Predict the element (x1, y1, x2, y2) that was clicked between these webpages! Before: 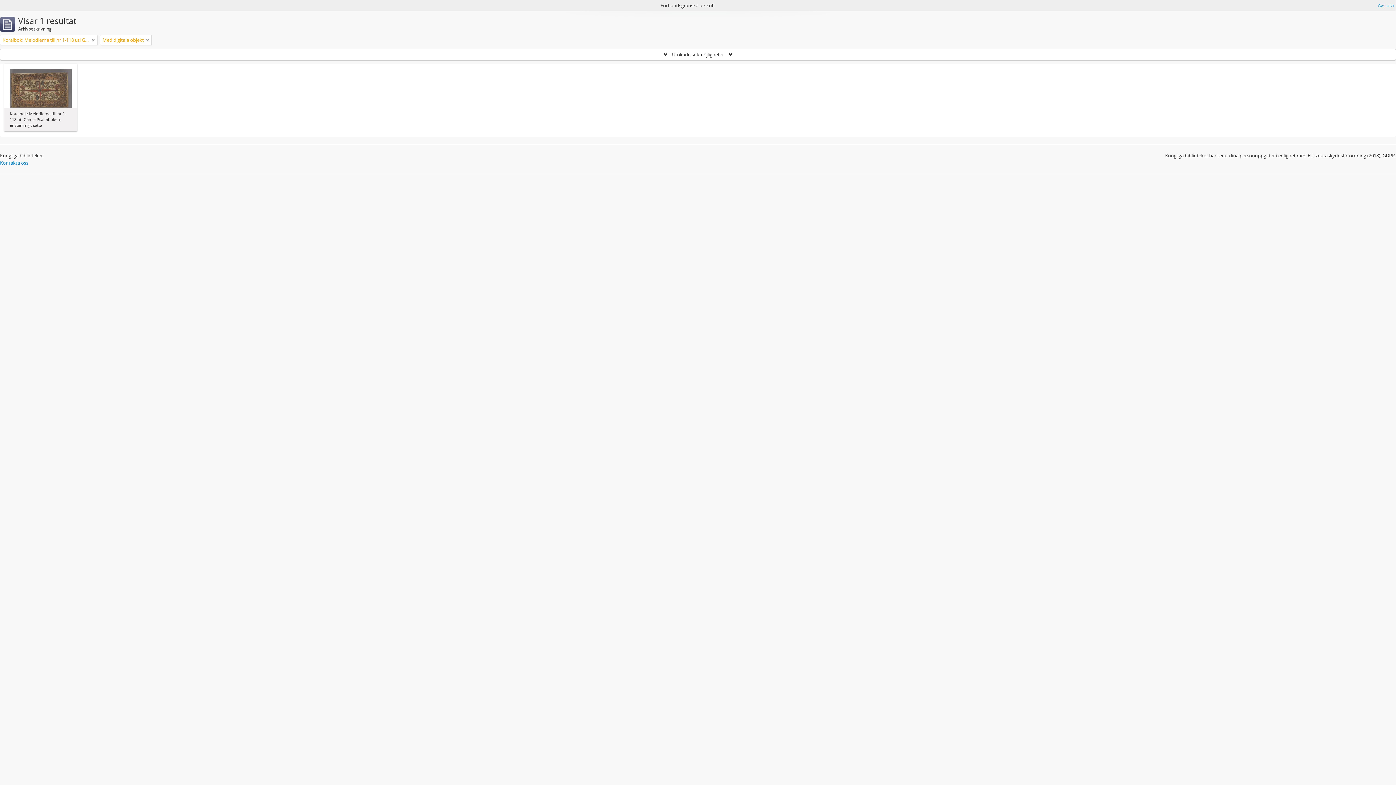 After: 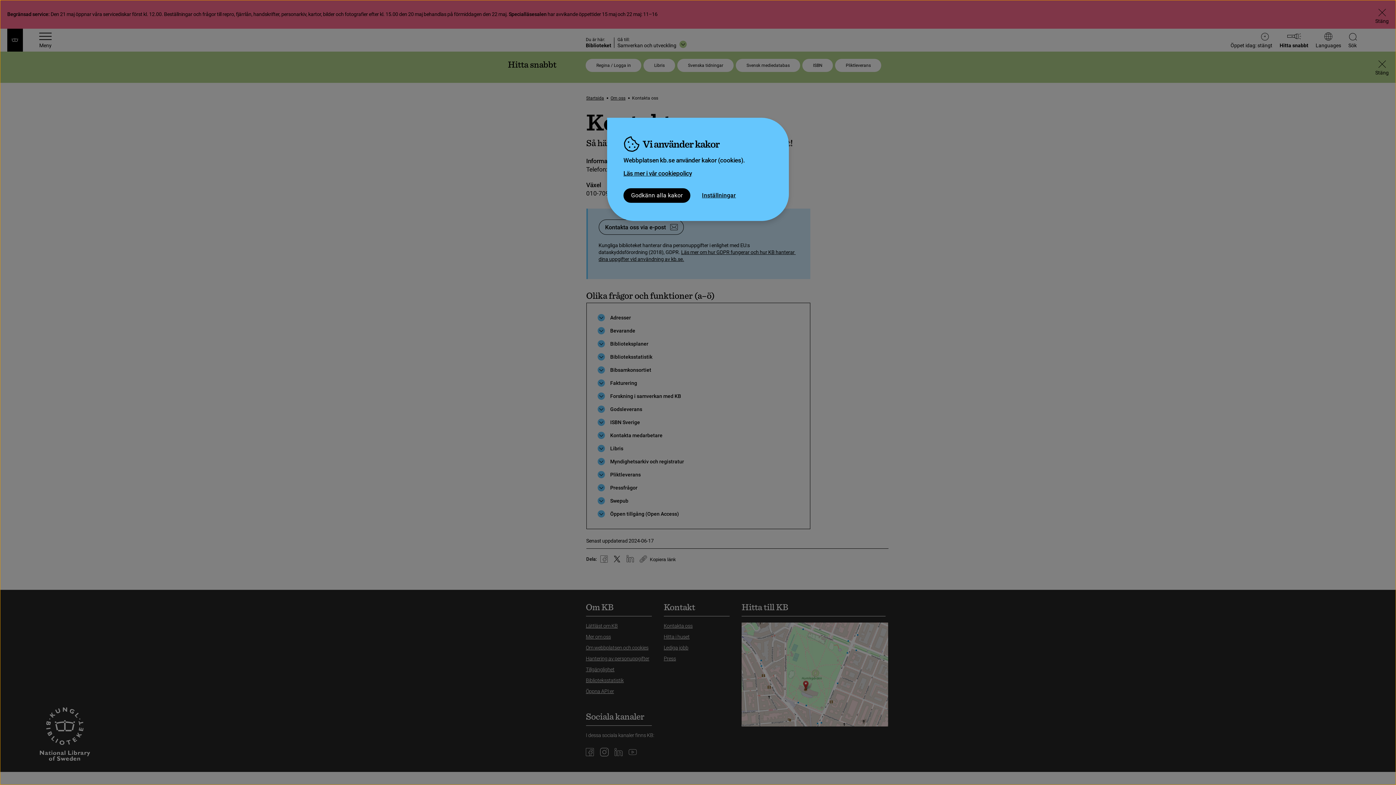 Action: label: Kontakta oss bbox: (0, 159, 28, 166)